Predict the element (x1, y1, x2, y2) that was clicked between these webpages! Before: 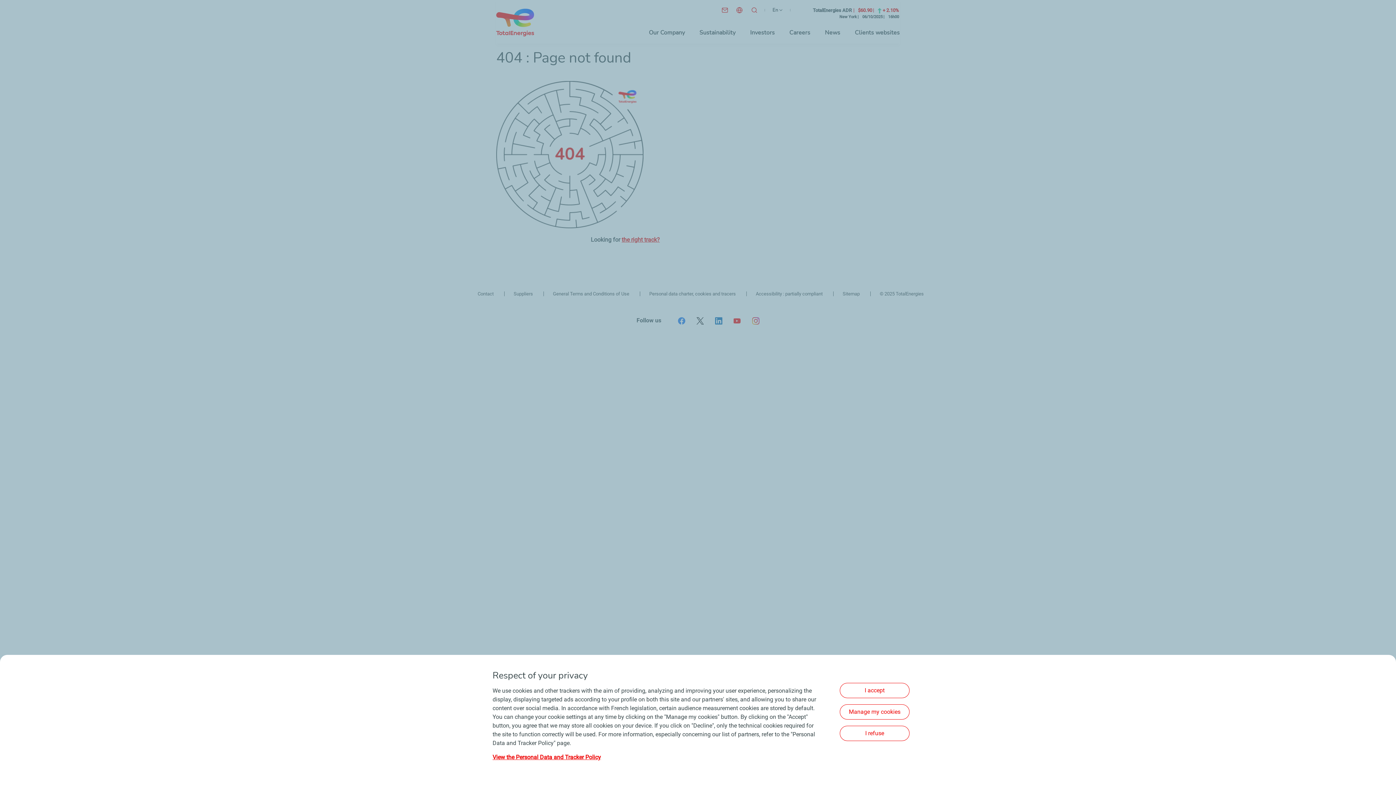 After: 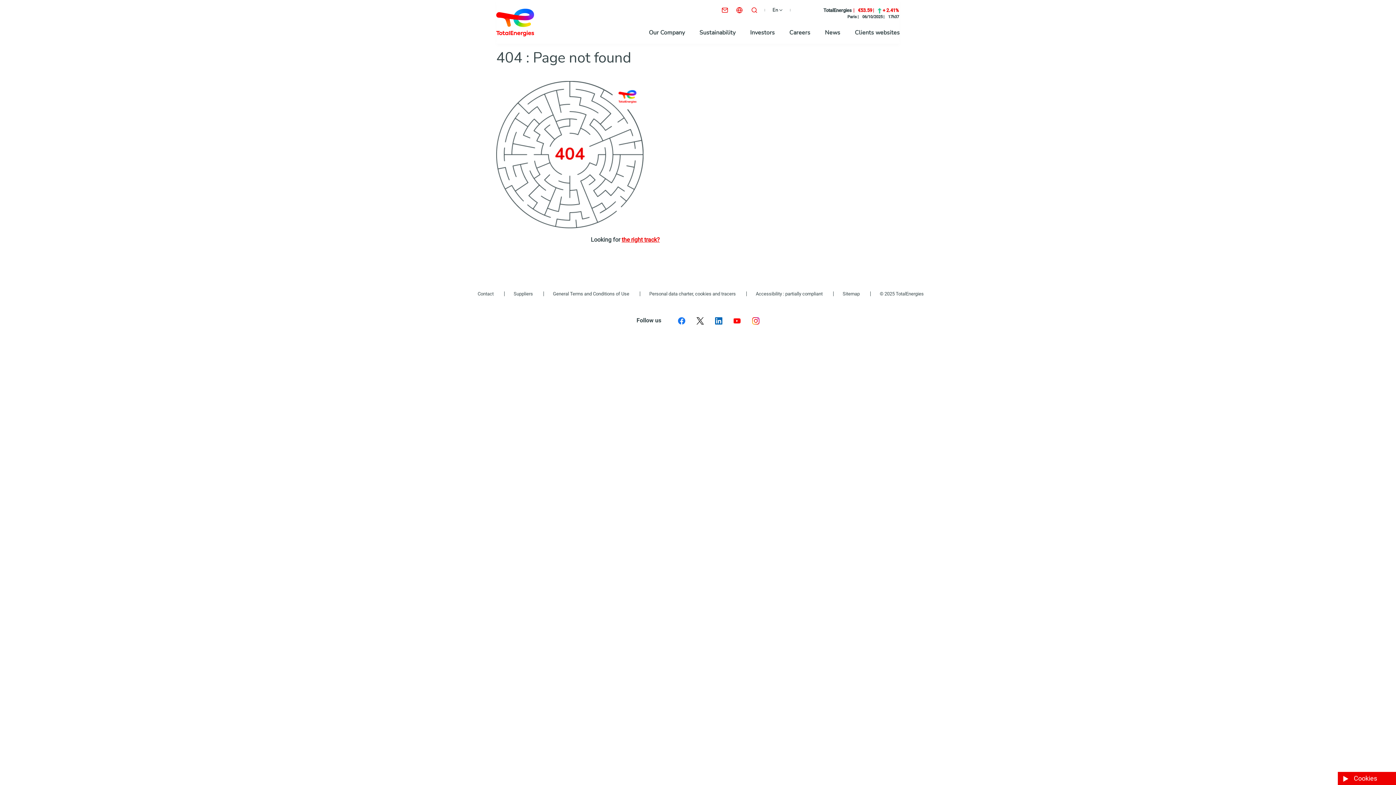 Action: label: I accept bbox: (840, 683, 909, 698)